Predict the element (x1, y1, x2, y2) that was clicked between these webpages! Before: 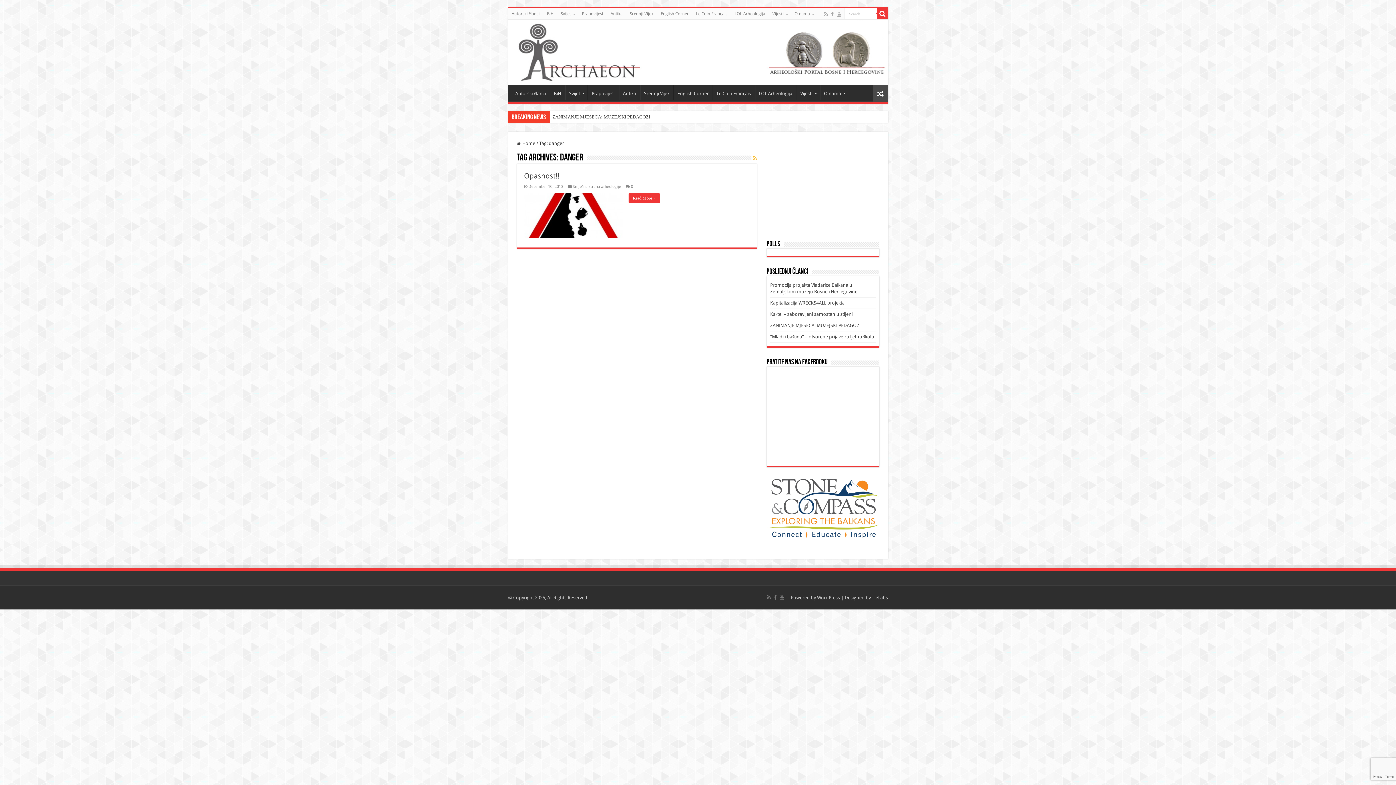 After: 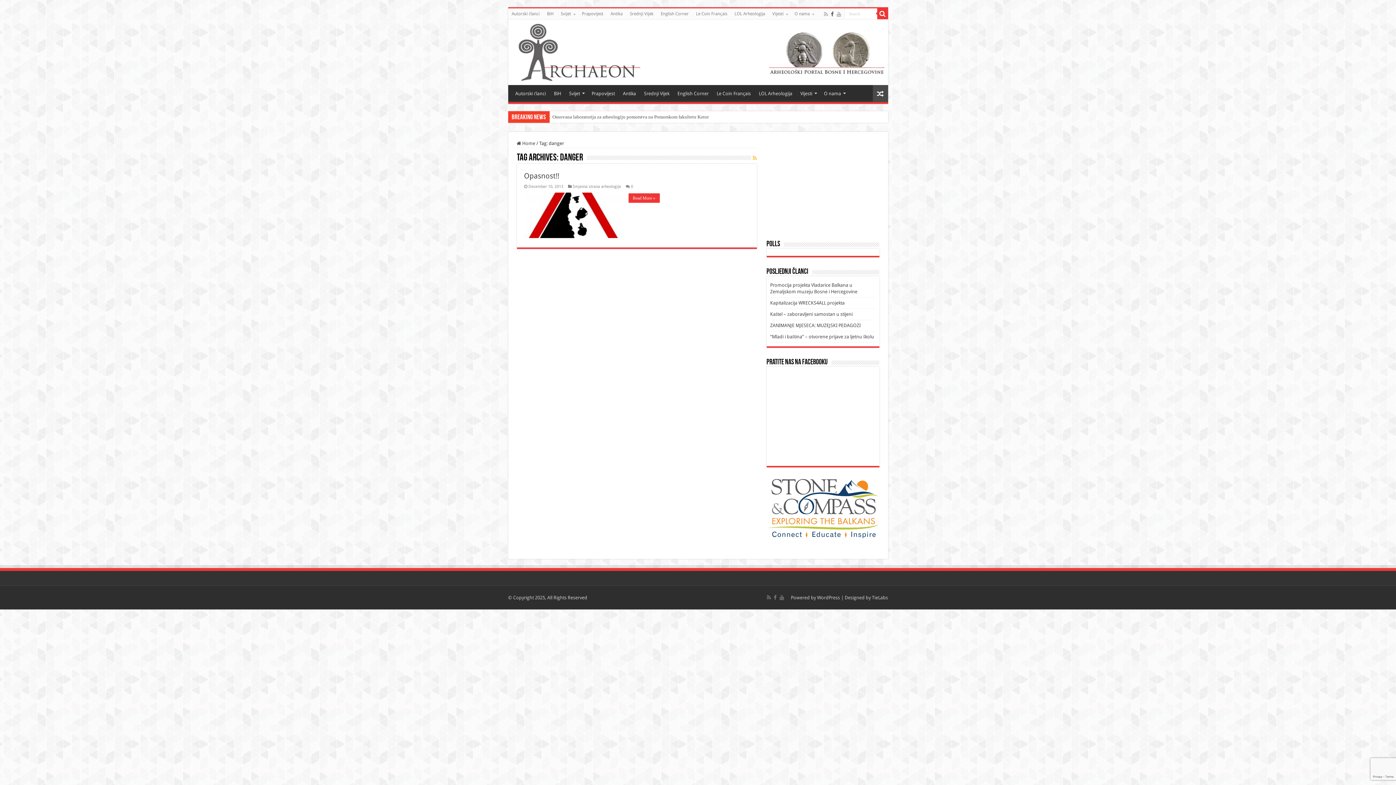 Action: bbox: (830, 9, 834, 18)